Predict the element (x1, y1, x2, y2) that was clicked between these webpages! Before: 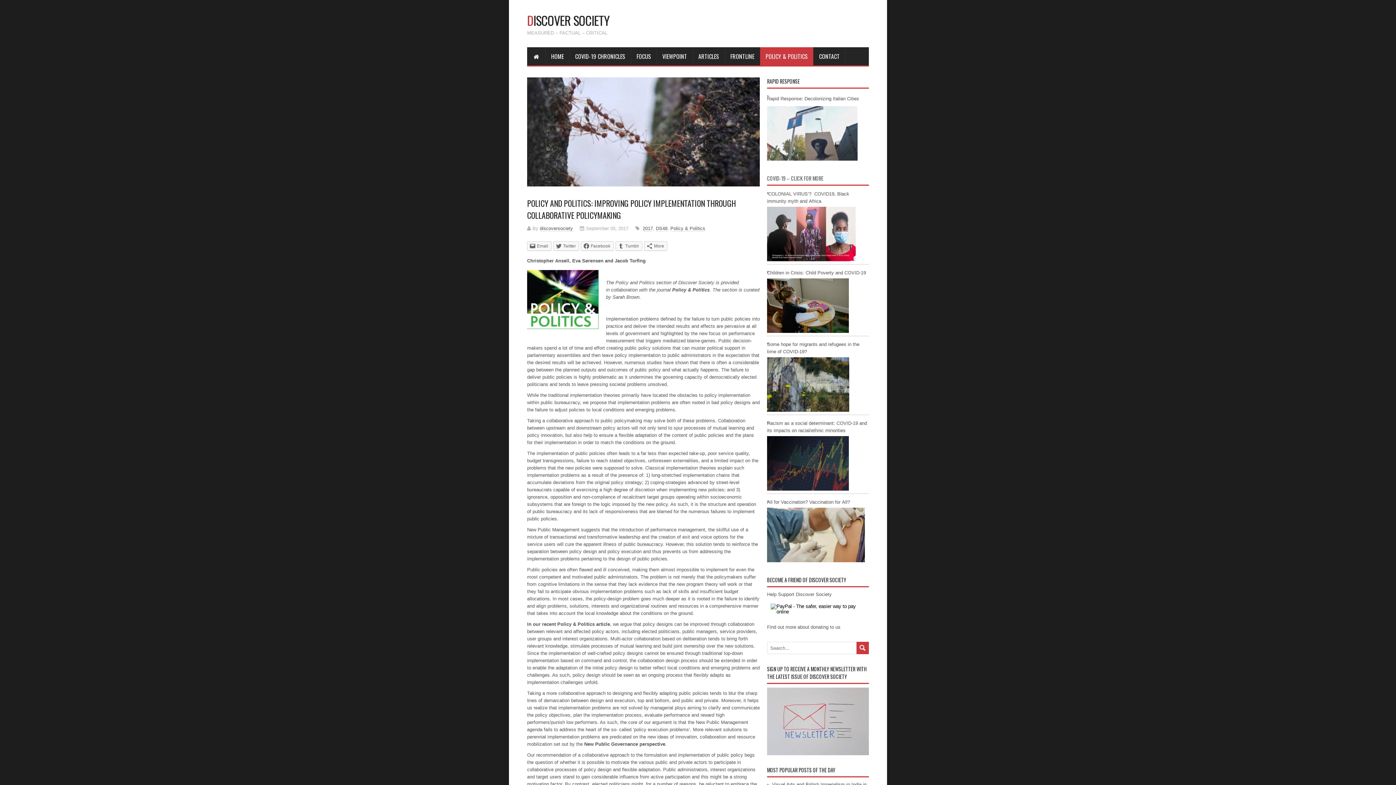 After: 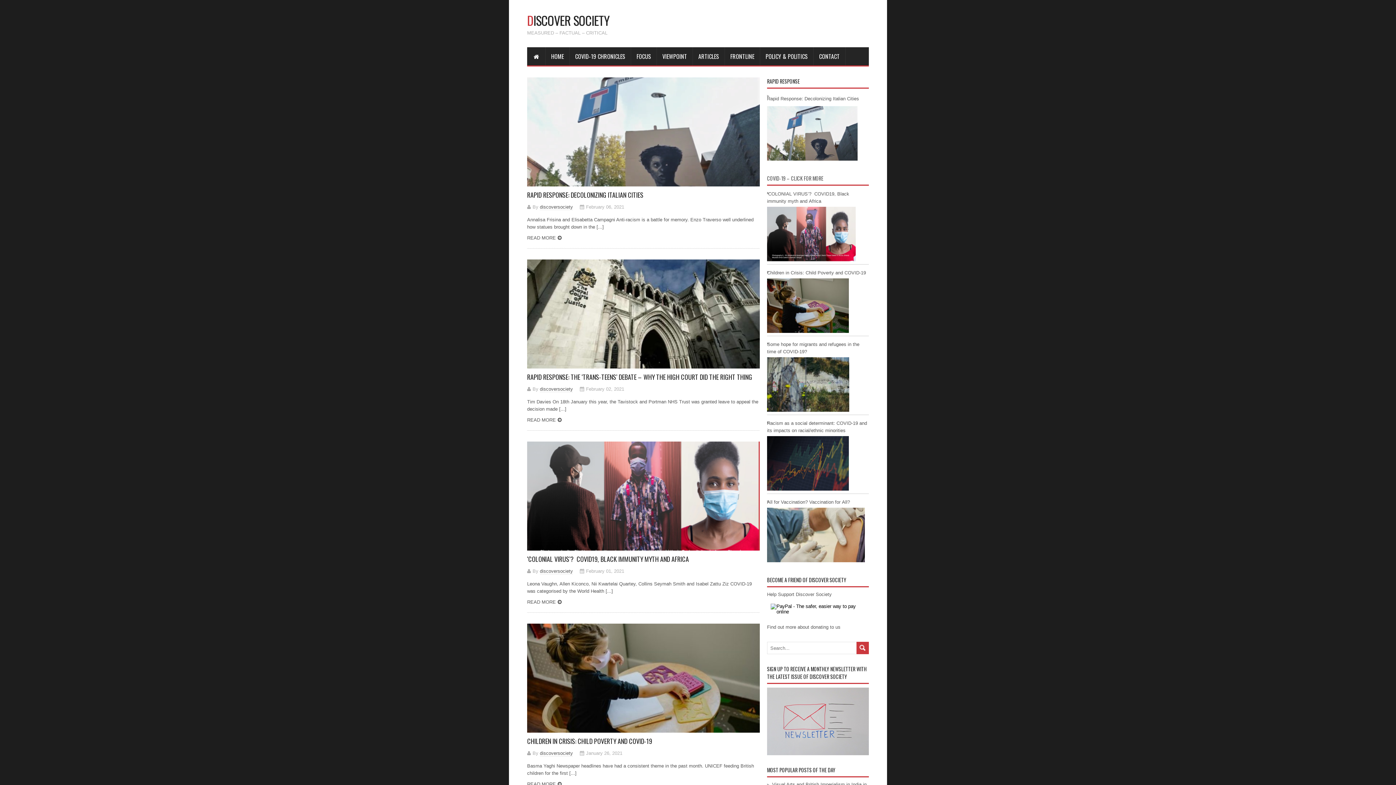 Action: bbox: (540, 225, 573, 231) label: discoversociety